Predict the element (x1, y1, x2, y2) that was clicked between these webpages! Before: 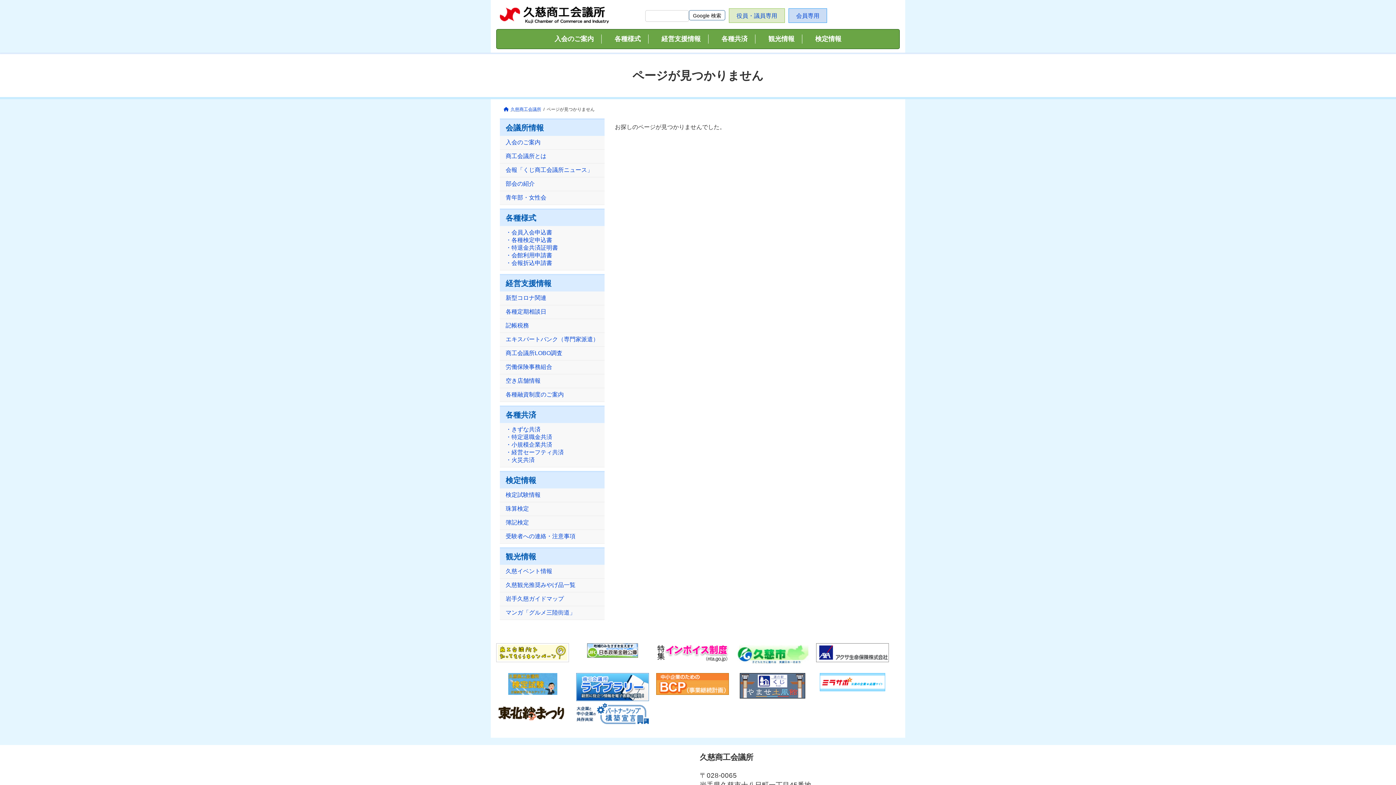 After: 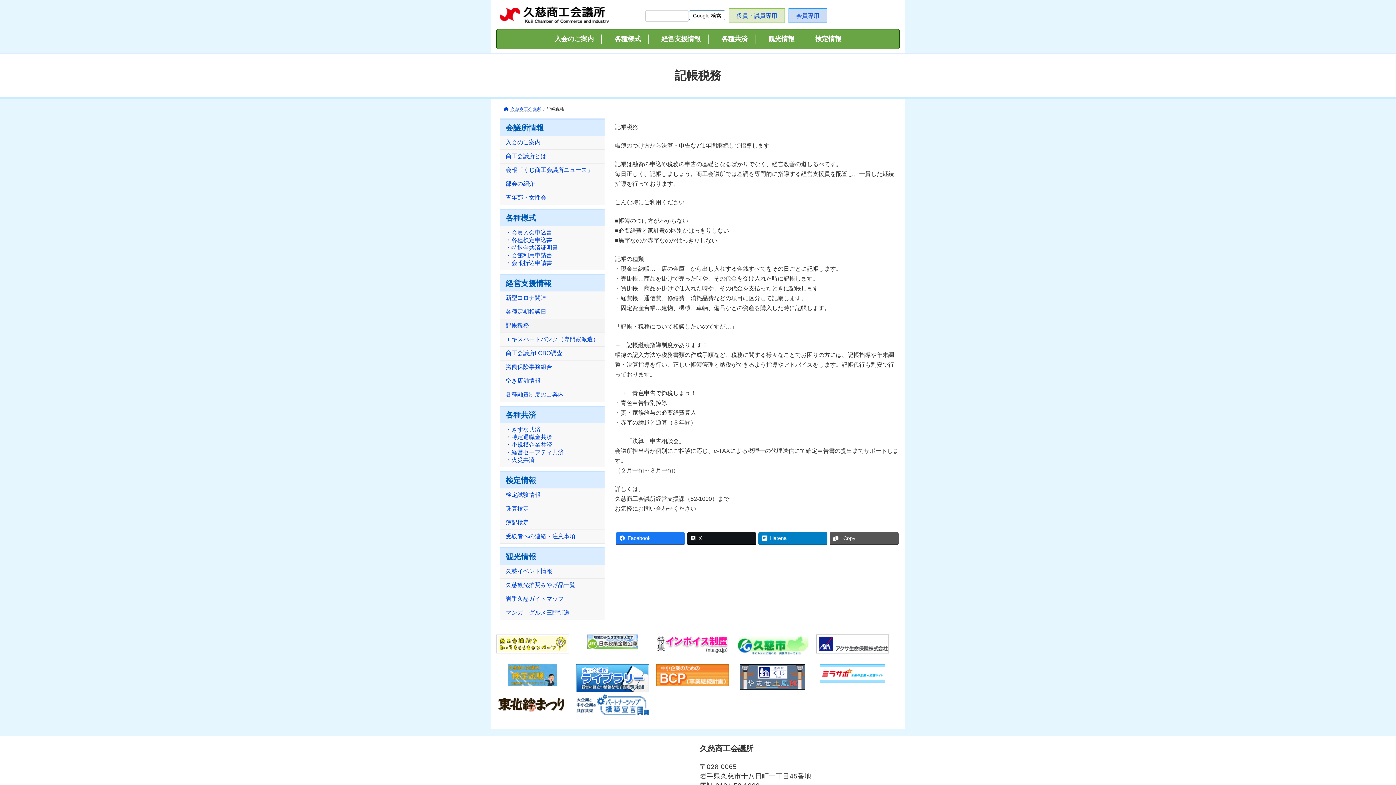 Action: label: 記帳税務 bbox: (500, 319, 604, 333)